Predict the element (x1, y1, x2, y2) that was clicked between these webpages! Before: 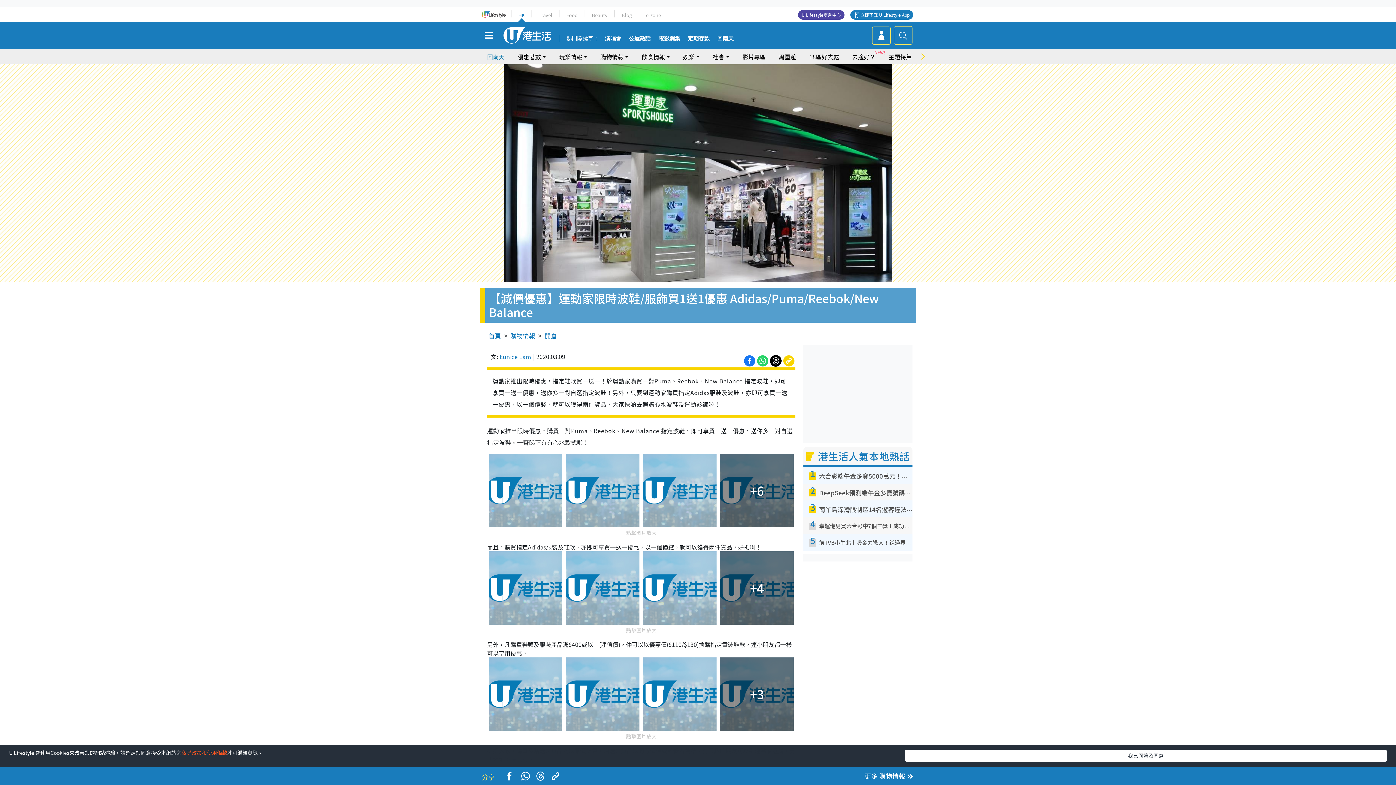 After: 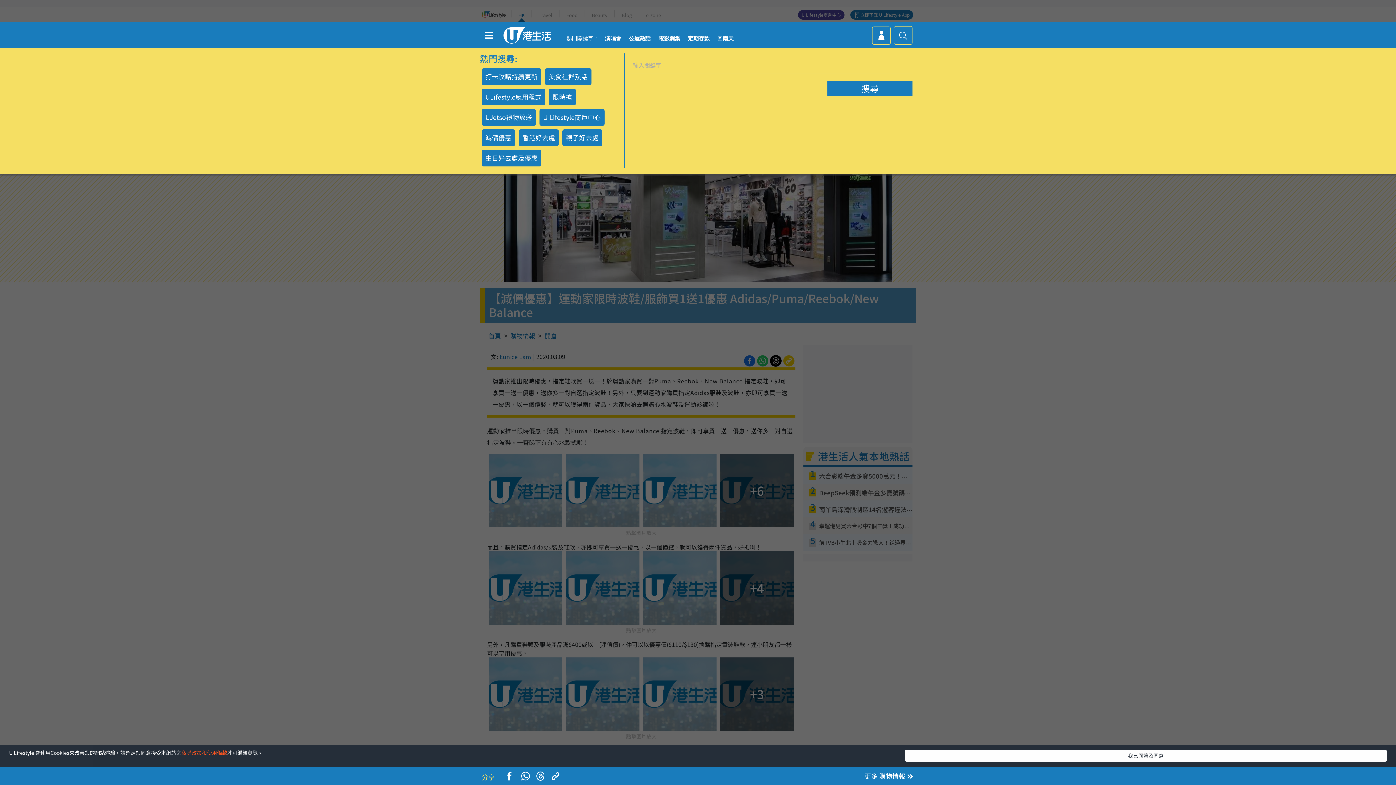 Action: bbox: (894, 26, 912, 44)